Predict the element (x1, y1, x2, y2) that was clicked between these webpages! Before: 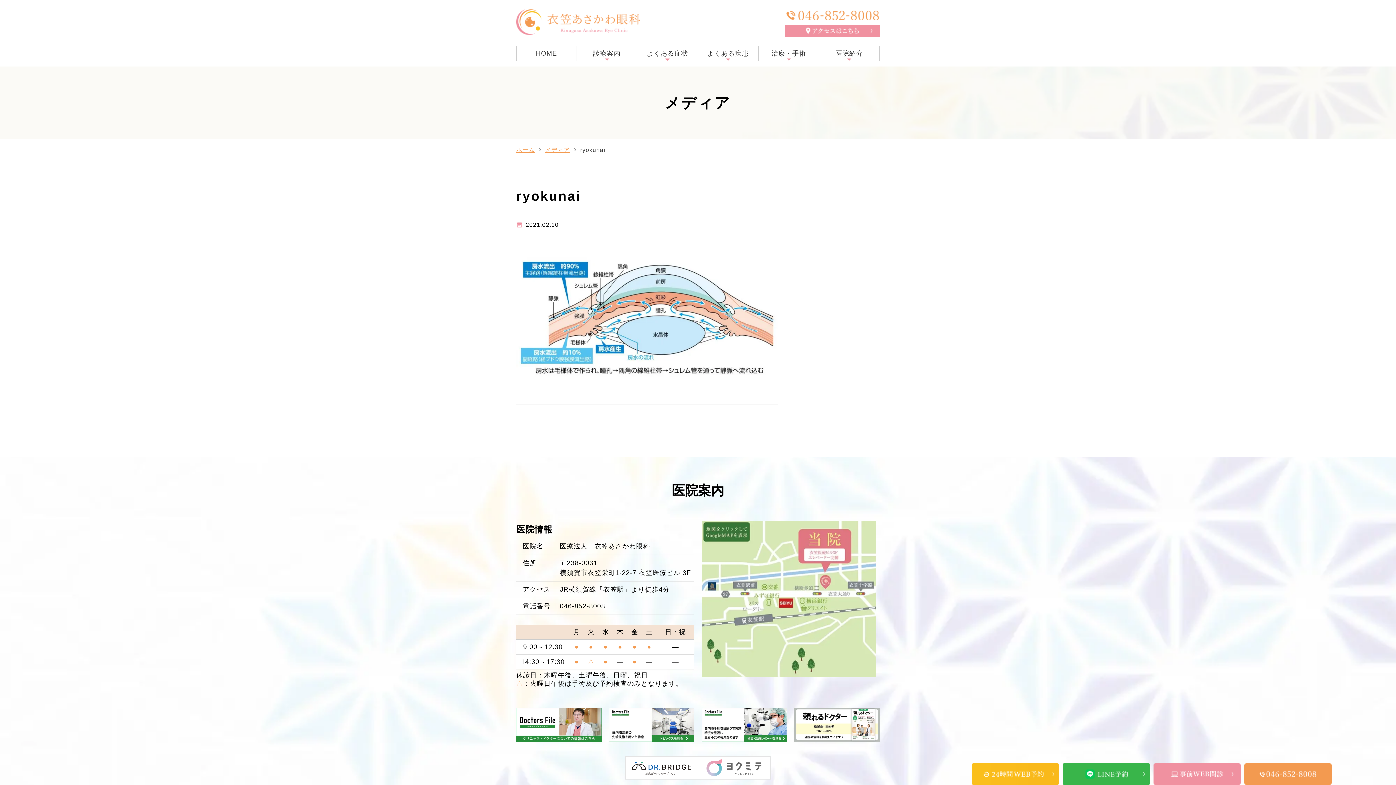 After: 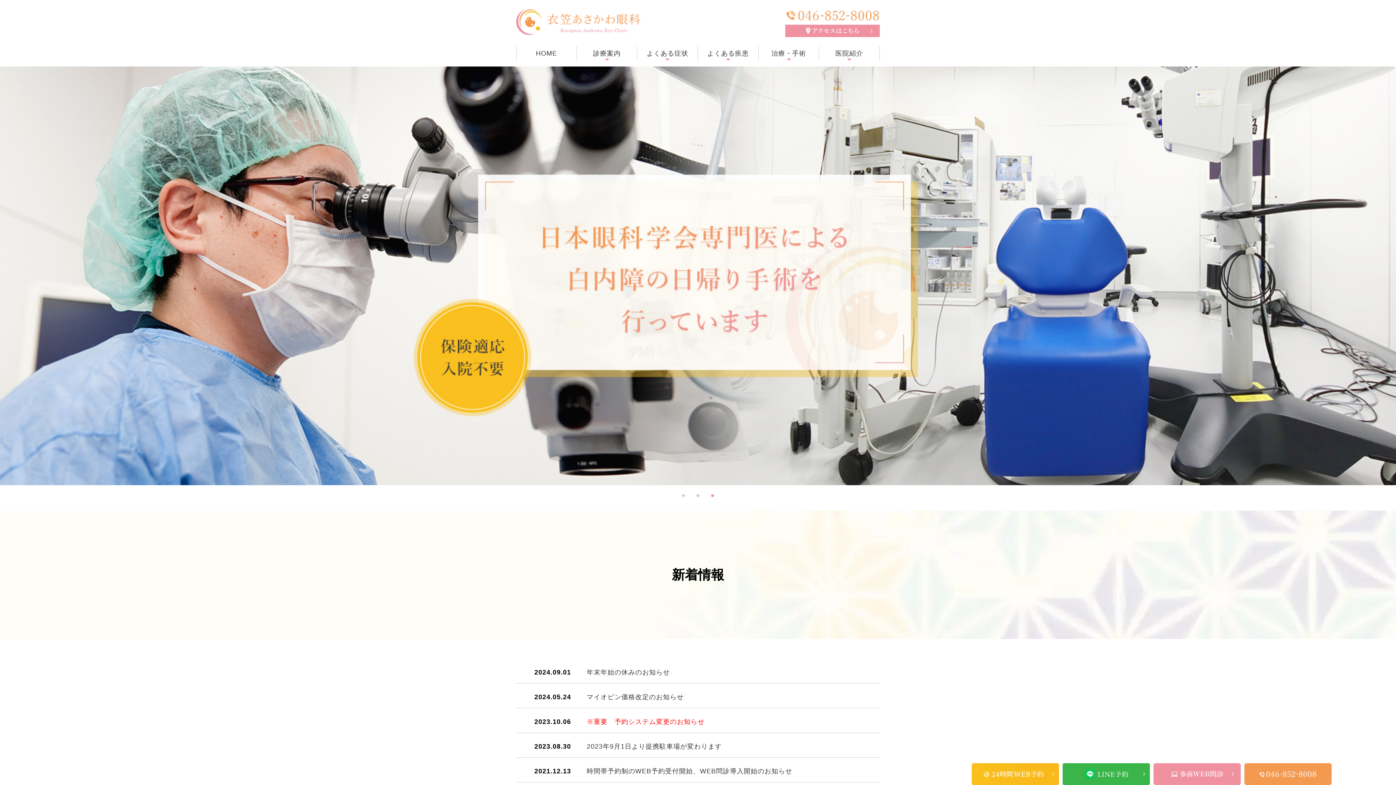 Action: bbox: (516, 24, 640, 32)